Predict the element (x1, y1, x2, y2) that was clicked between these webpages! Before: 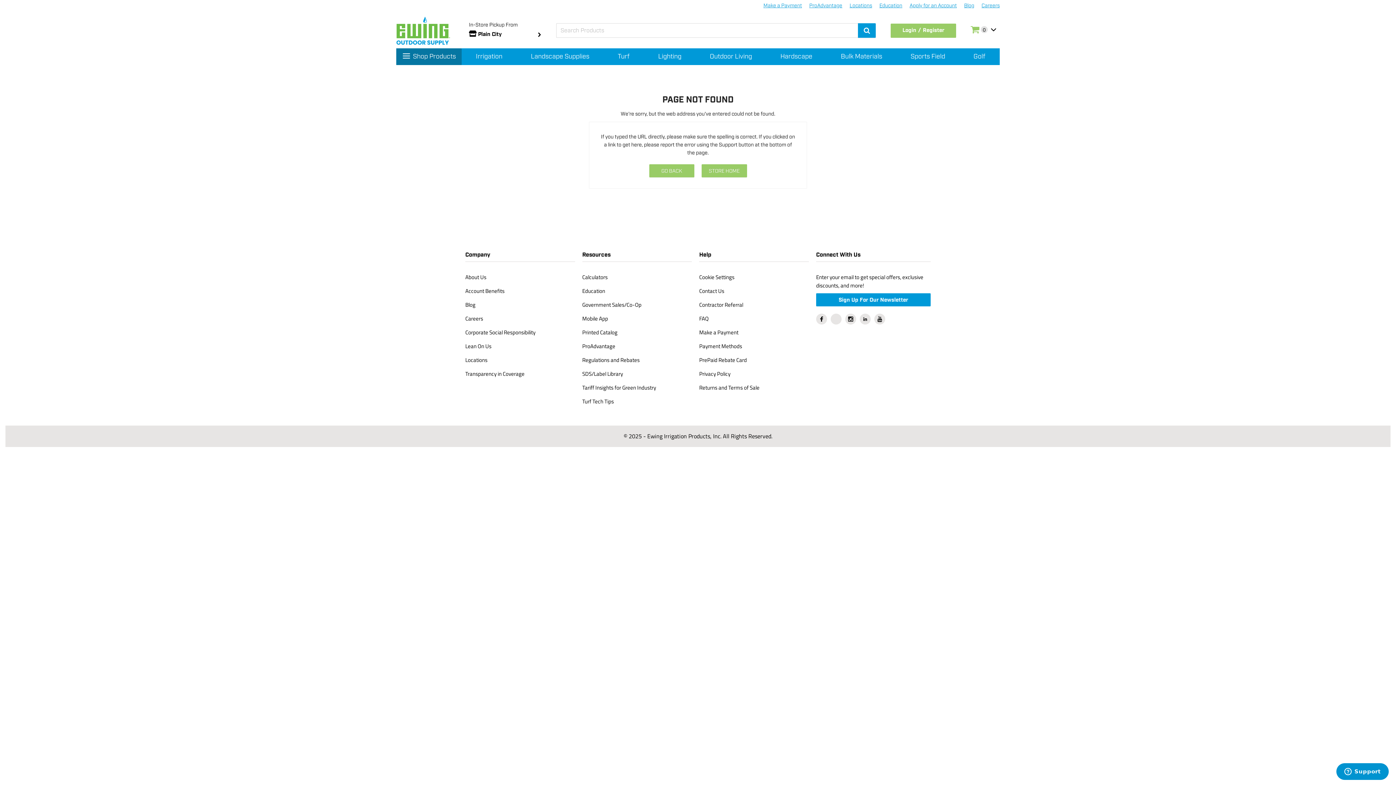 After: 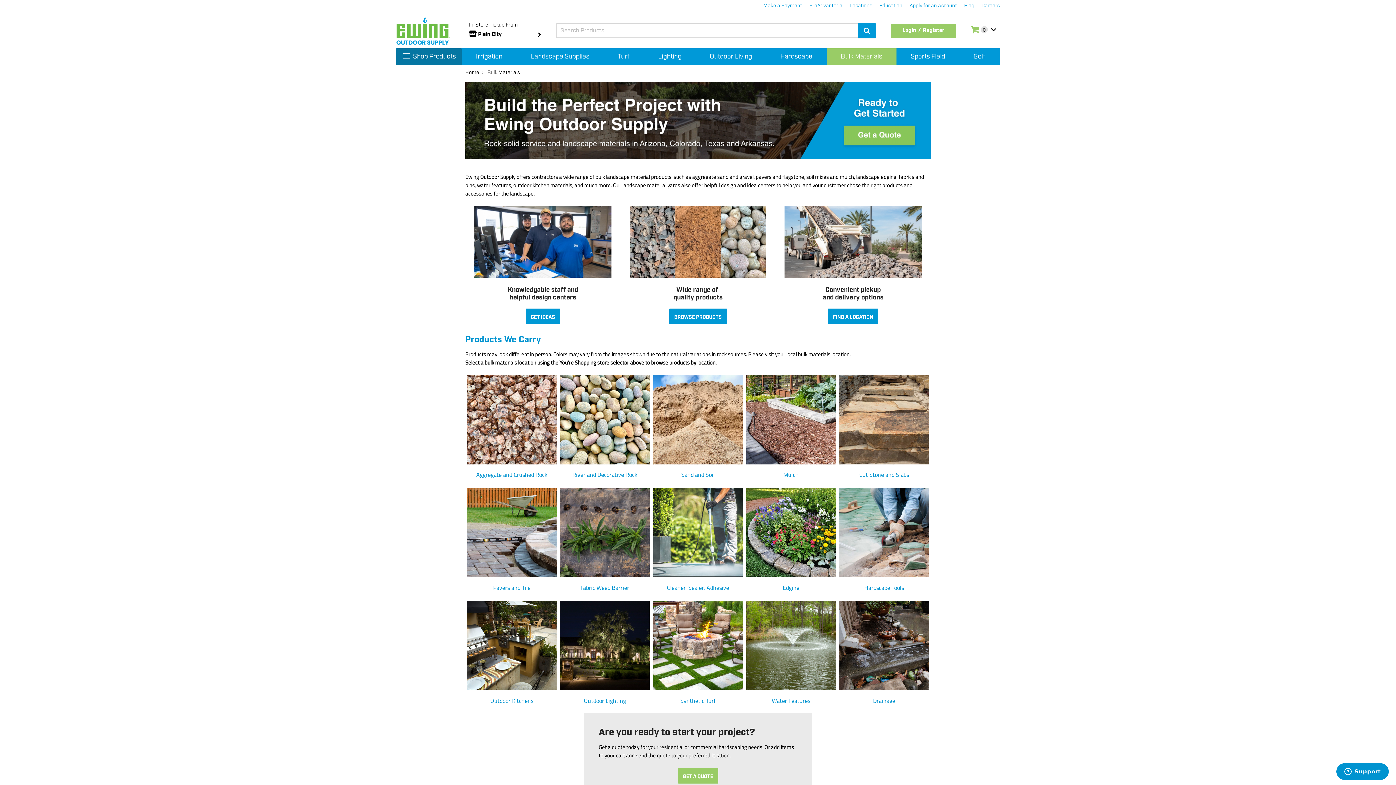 Action: bbox: (826, 51, 896, 61) label: Bulk Materials